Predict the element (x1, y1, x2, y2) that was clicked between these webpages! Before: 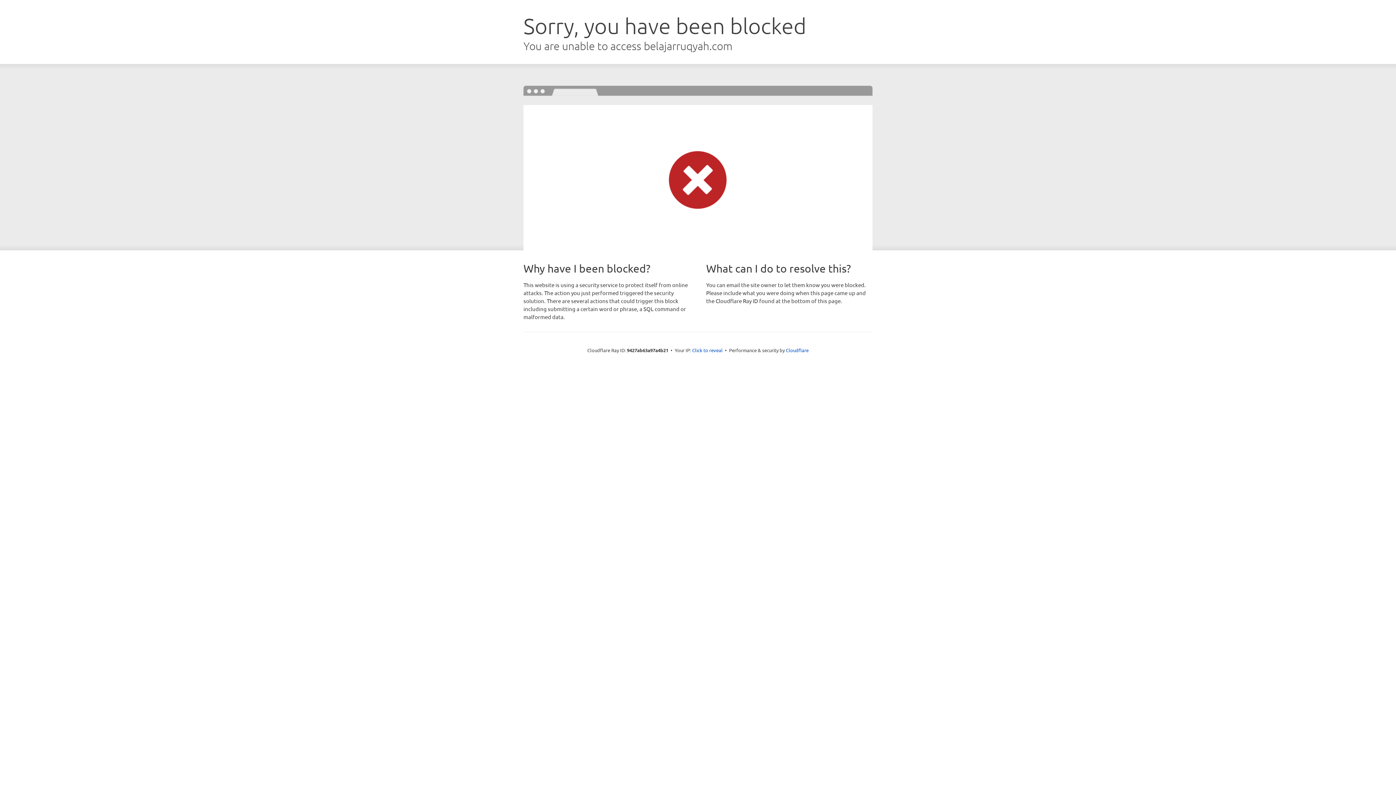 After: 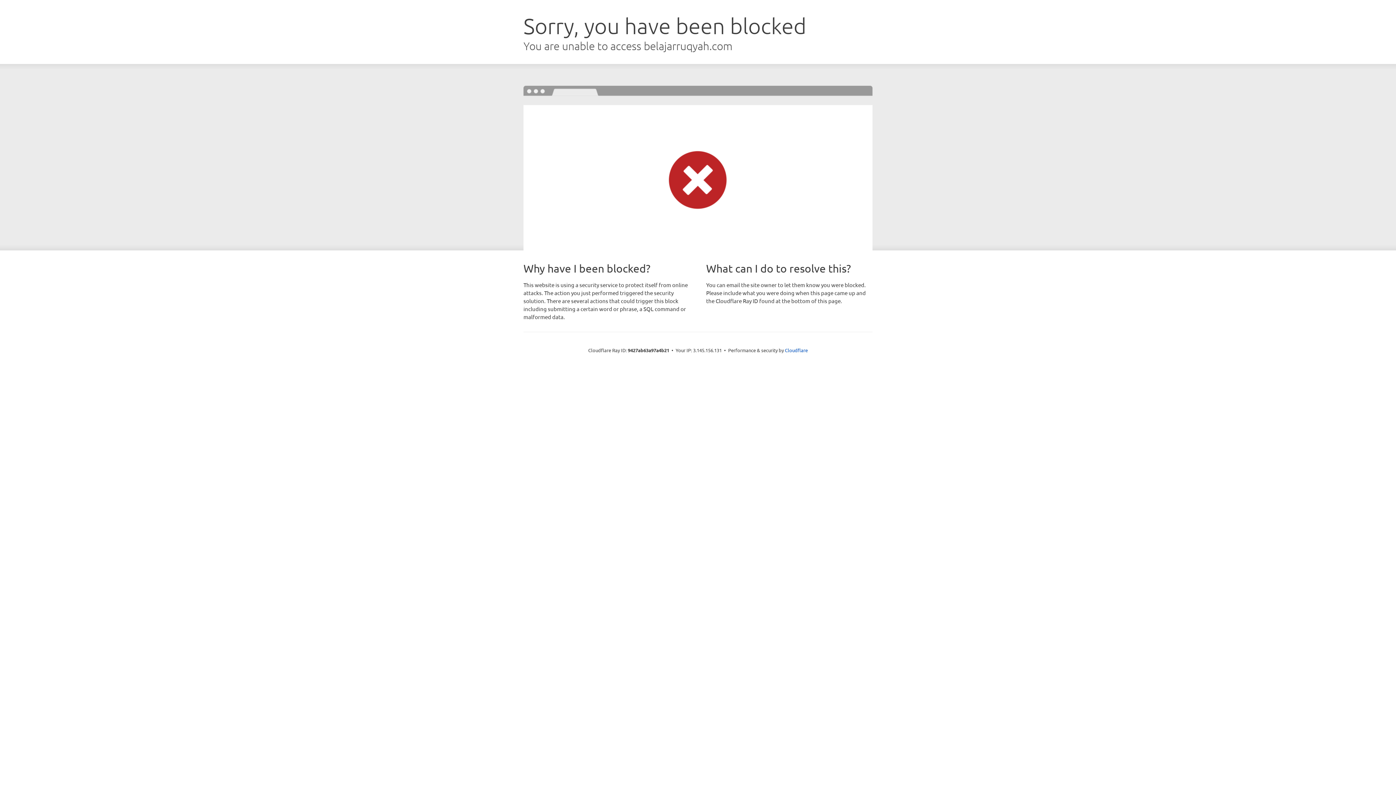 Action: label: Click to reveal bbox: (692, 346, 722, 353)